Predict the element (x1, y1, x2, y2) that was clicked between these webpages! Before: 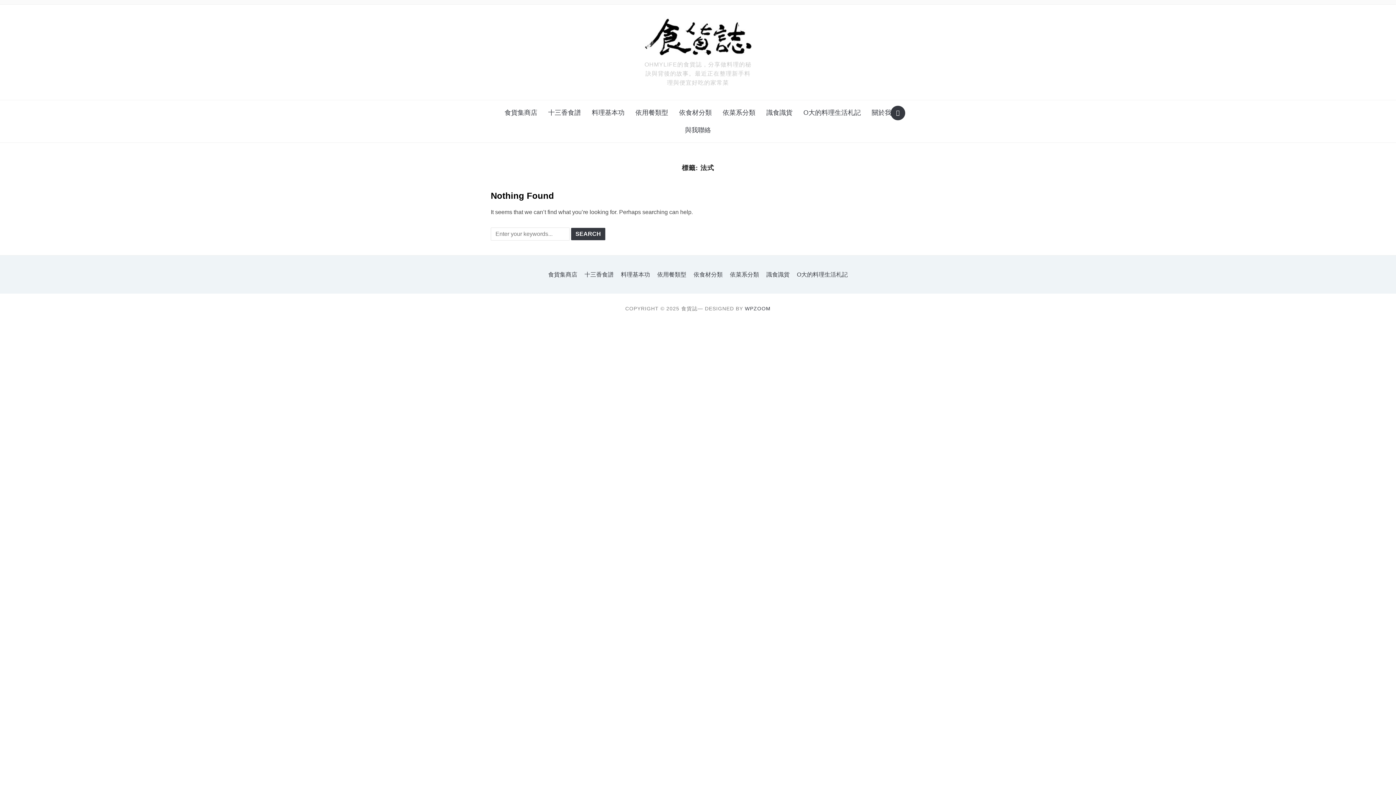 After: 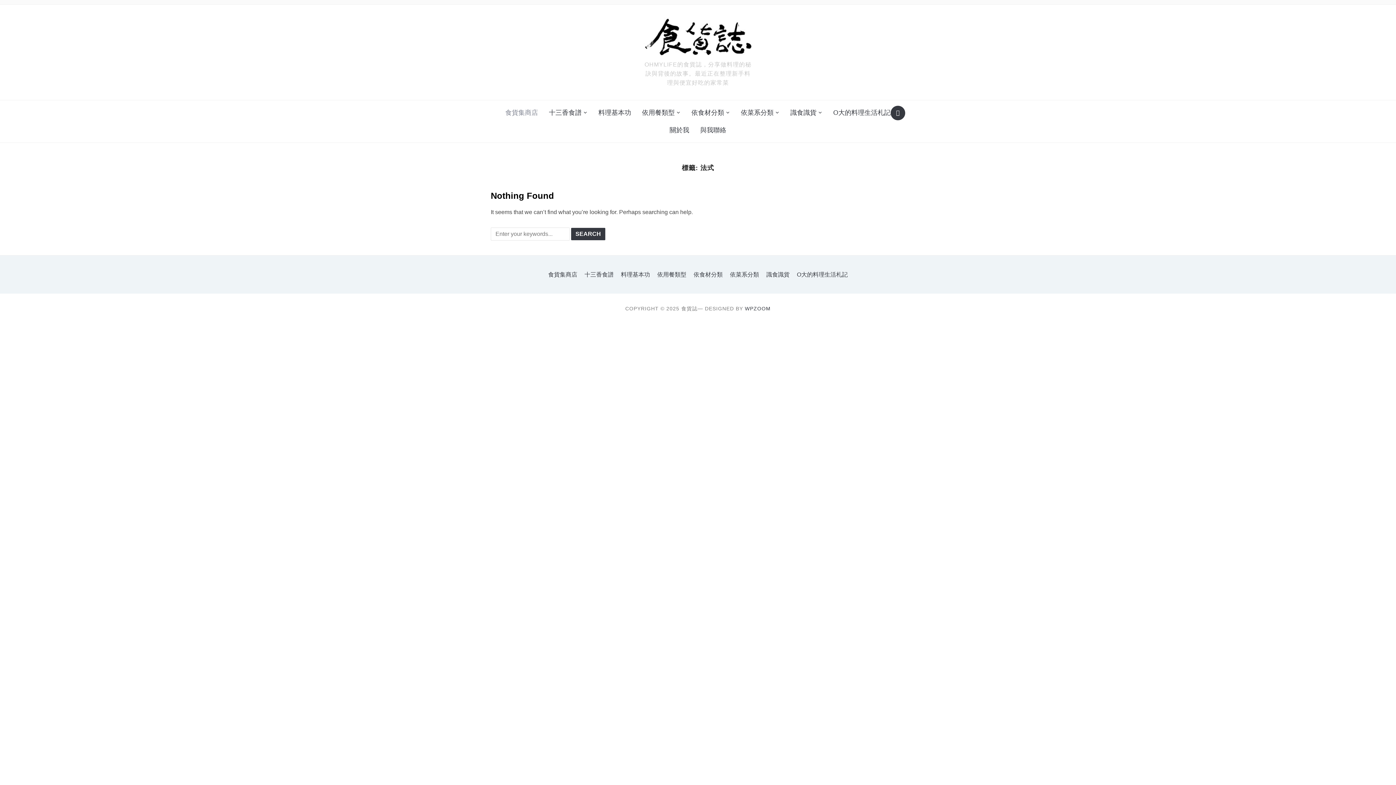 Action: label: 食貨集商店 bbox: (499, 104, 542, 121)